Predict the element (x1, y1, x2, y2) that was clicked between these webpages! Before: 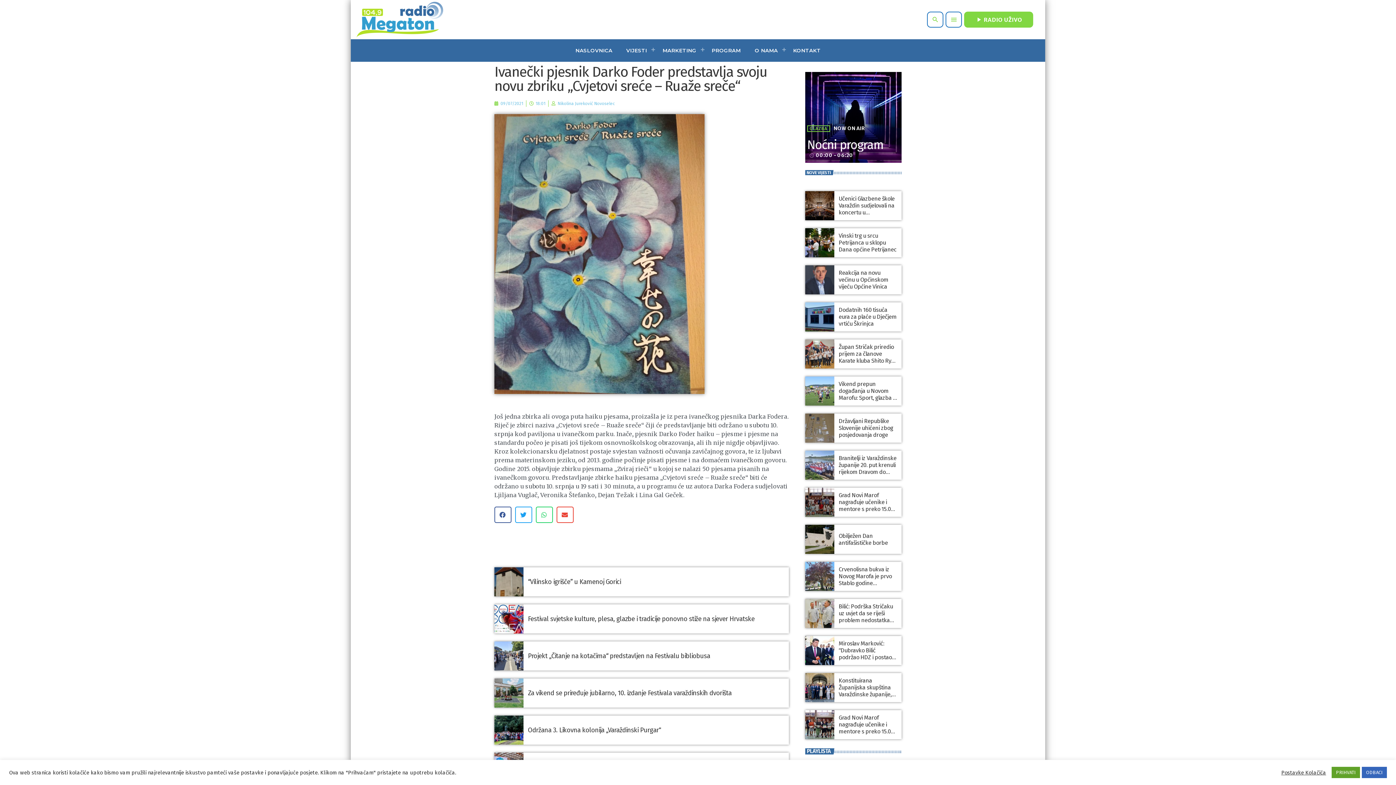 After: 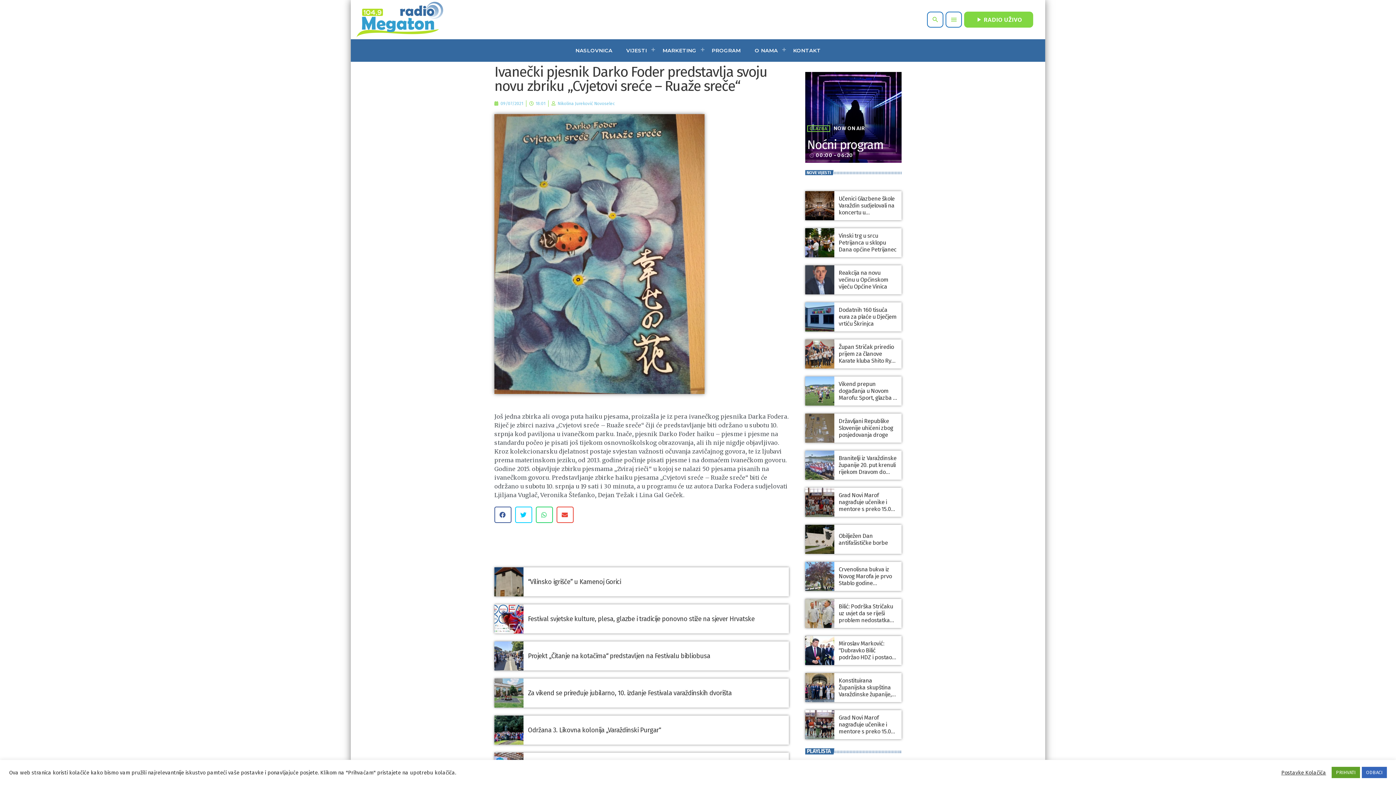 Action: bbox: (515, 506, 532, 523) label: Share on twitter